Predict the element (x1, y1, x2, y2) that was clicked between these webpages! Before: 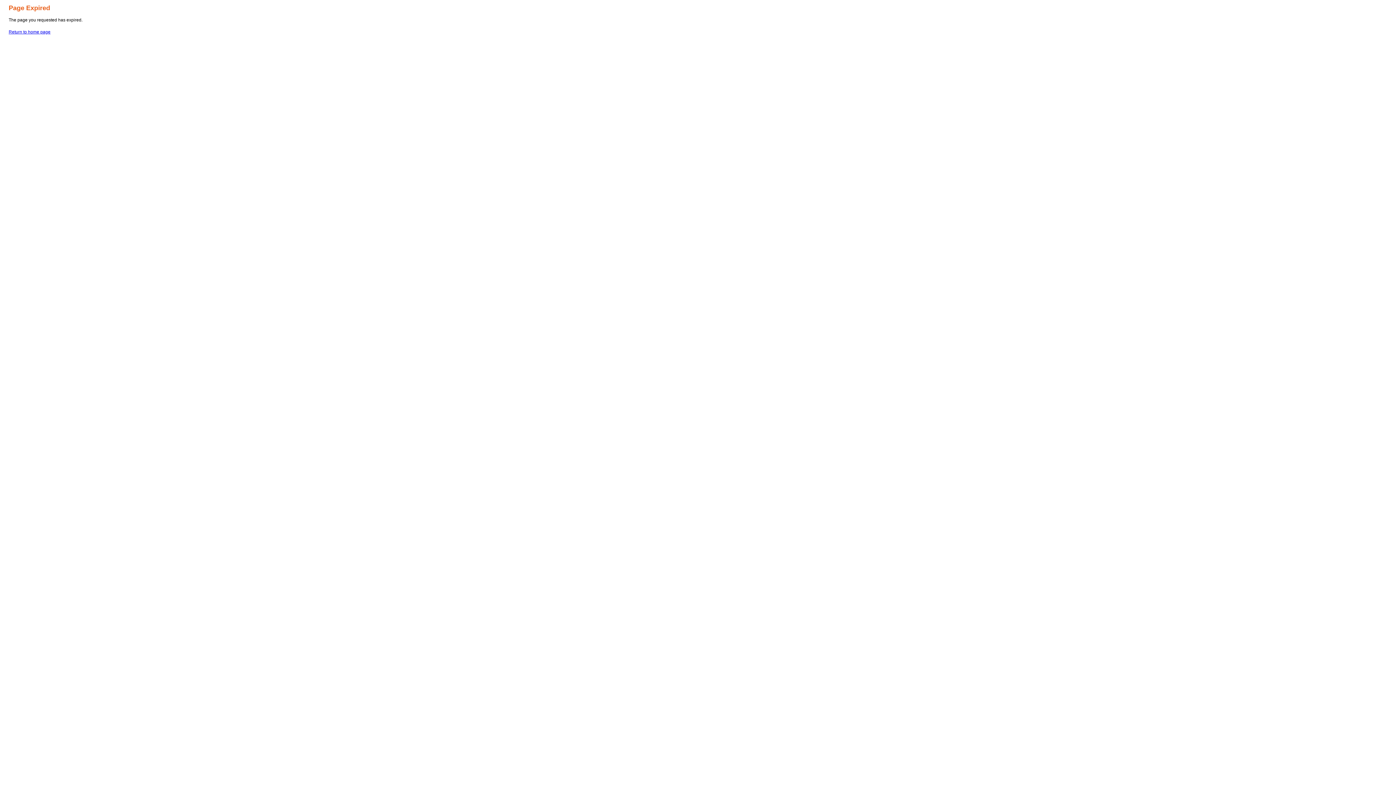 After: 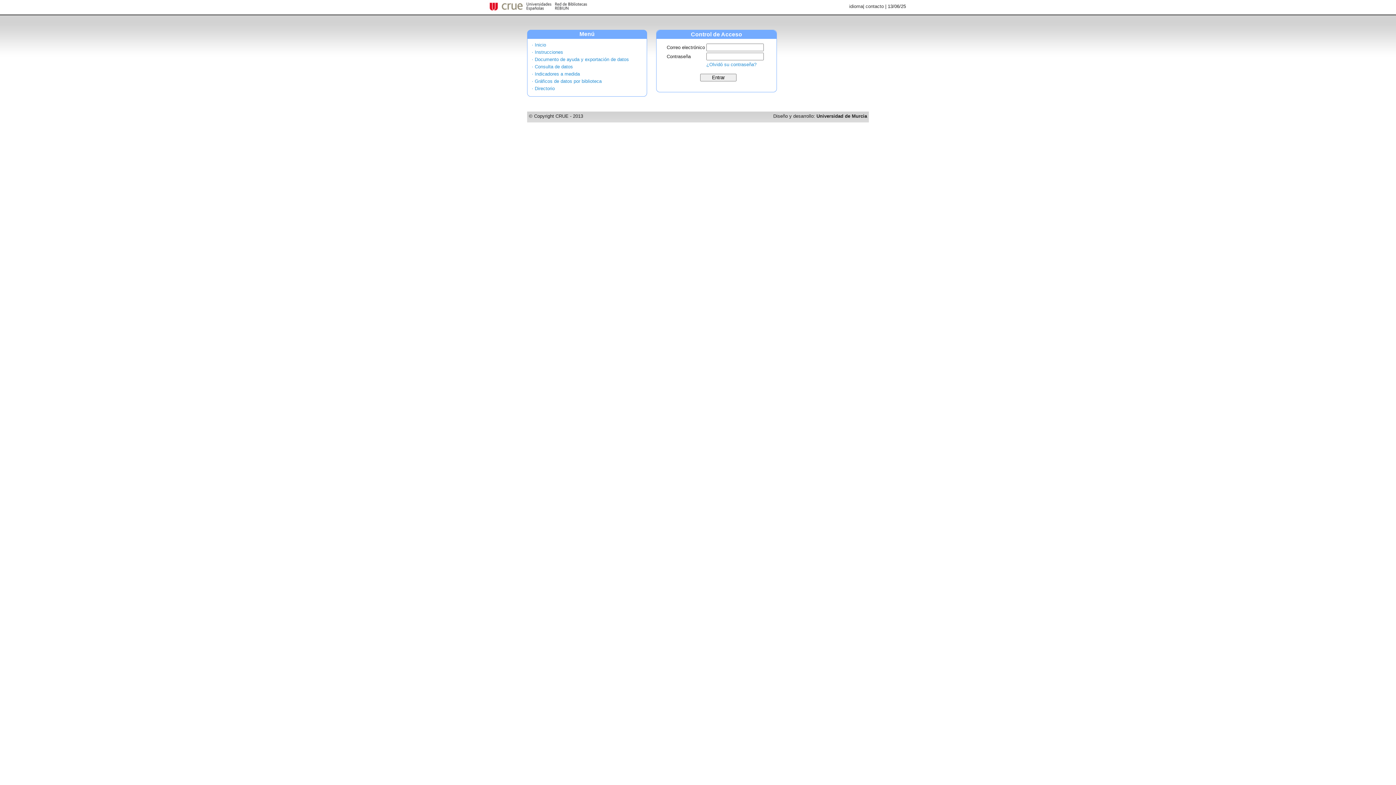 Action: bbox: (8, 29, 50, 34) label: Return to home page